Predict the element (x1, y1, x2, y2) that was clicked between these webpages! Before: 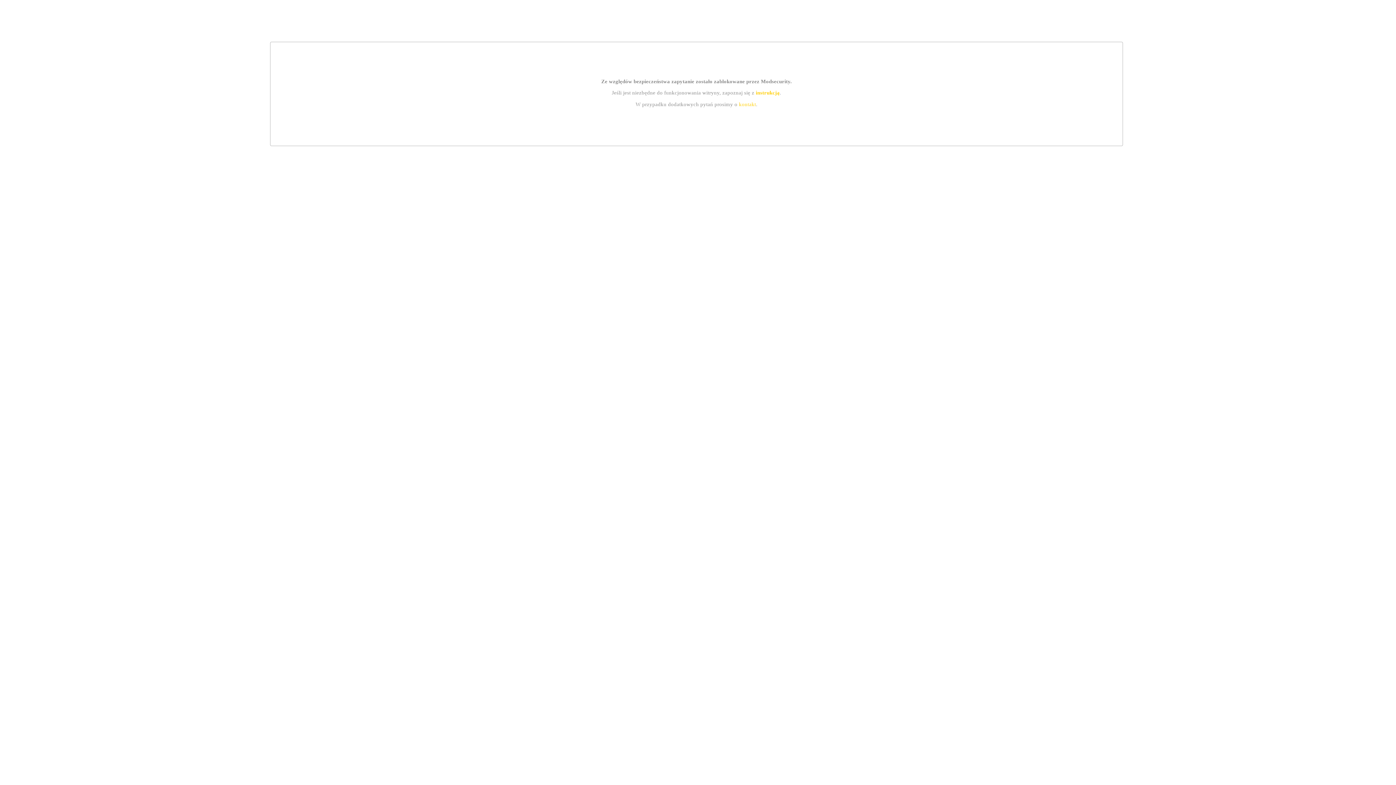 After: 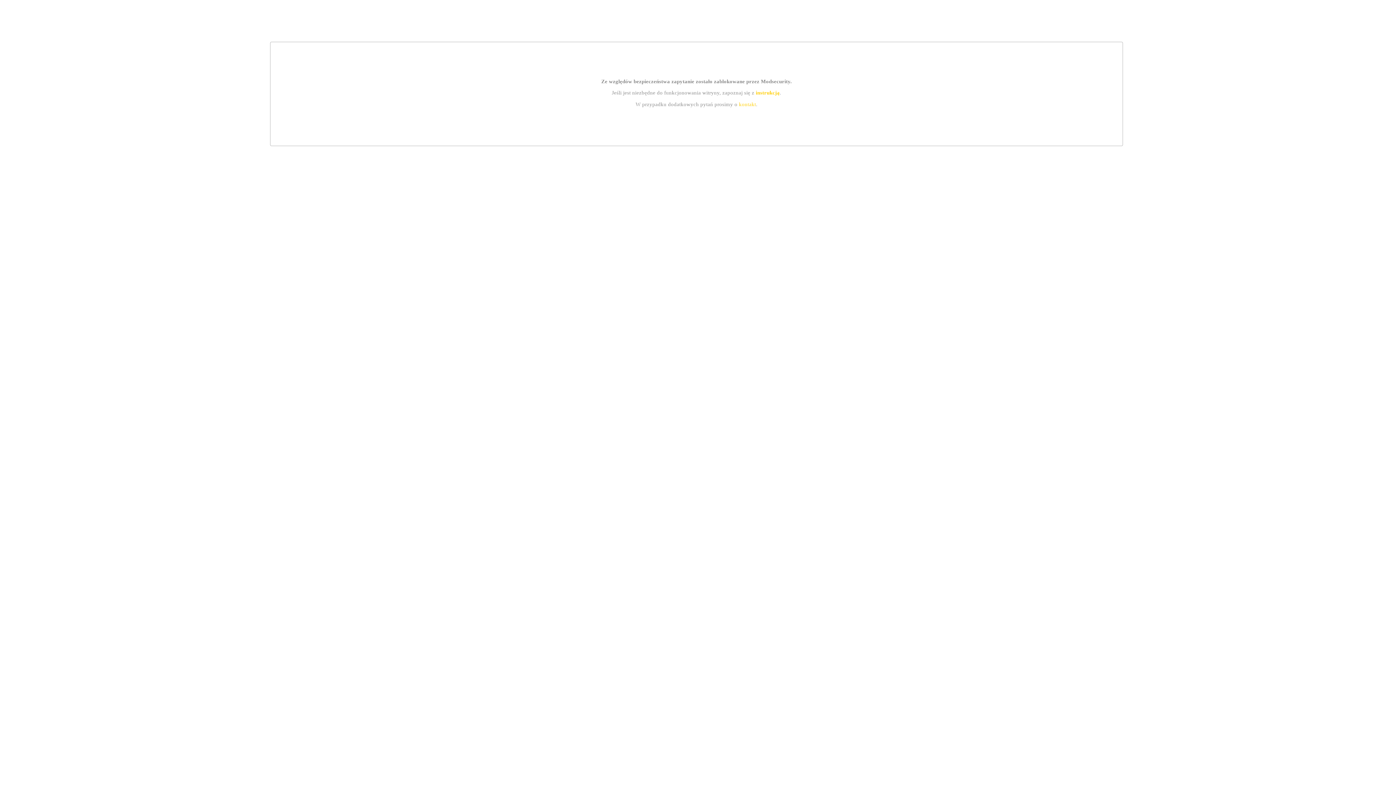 Action: bbox: (739, 101, 756, 107) label: kontakt